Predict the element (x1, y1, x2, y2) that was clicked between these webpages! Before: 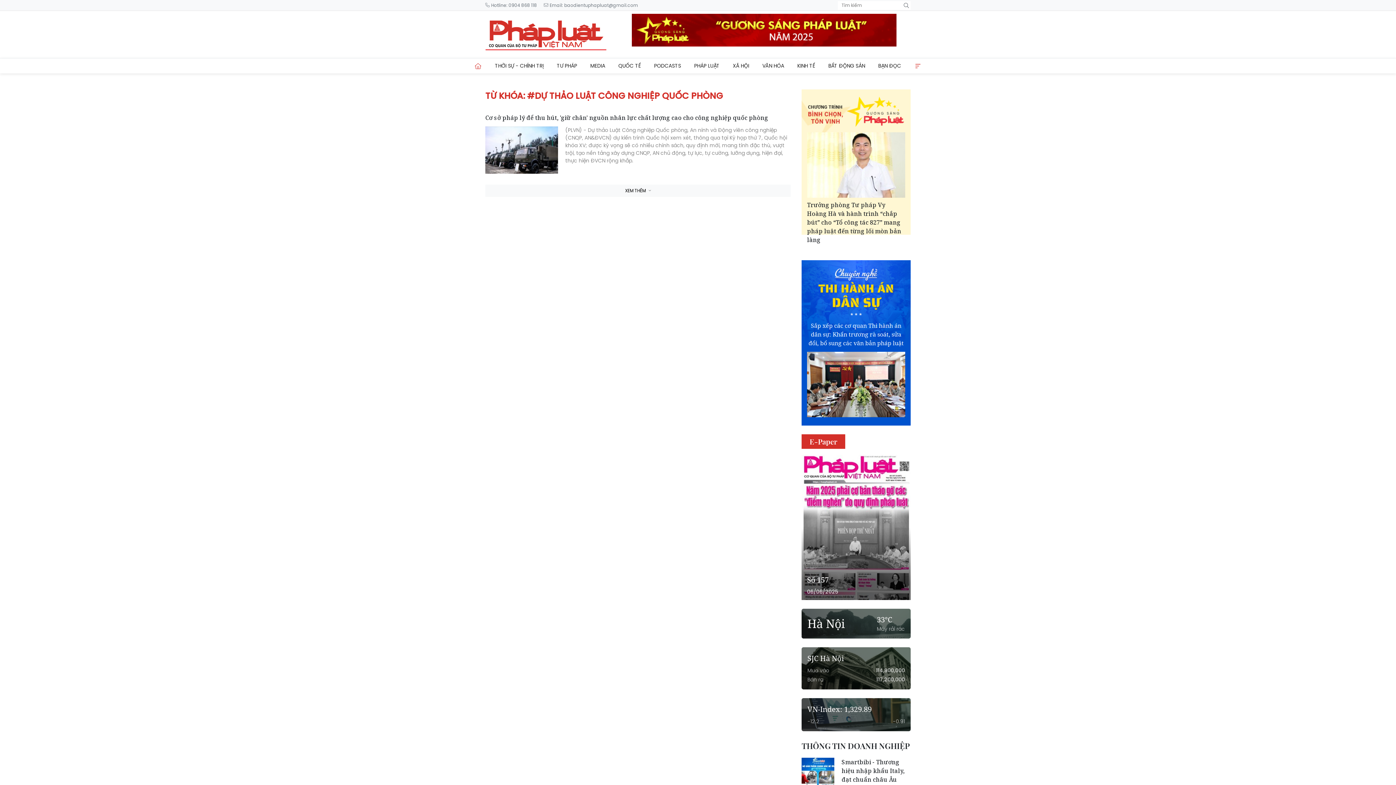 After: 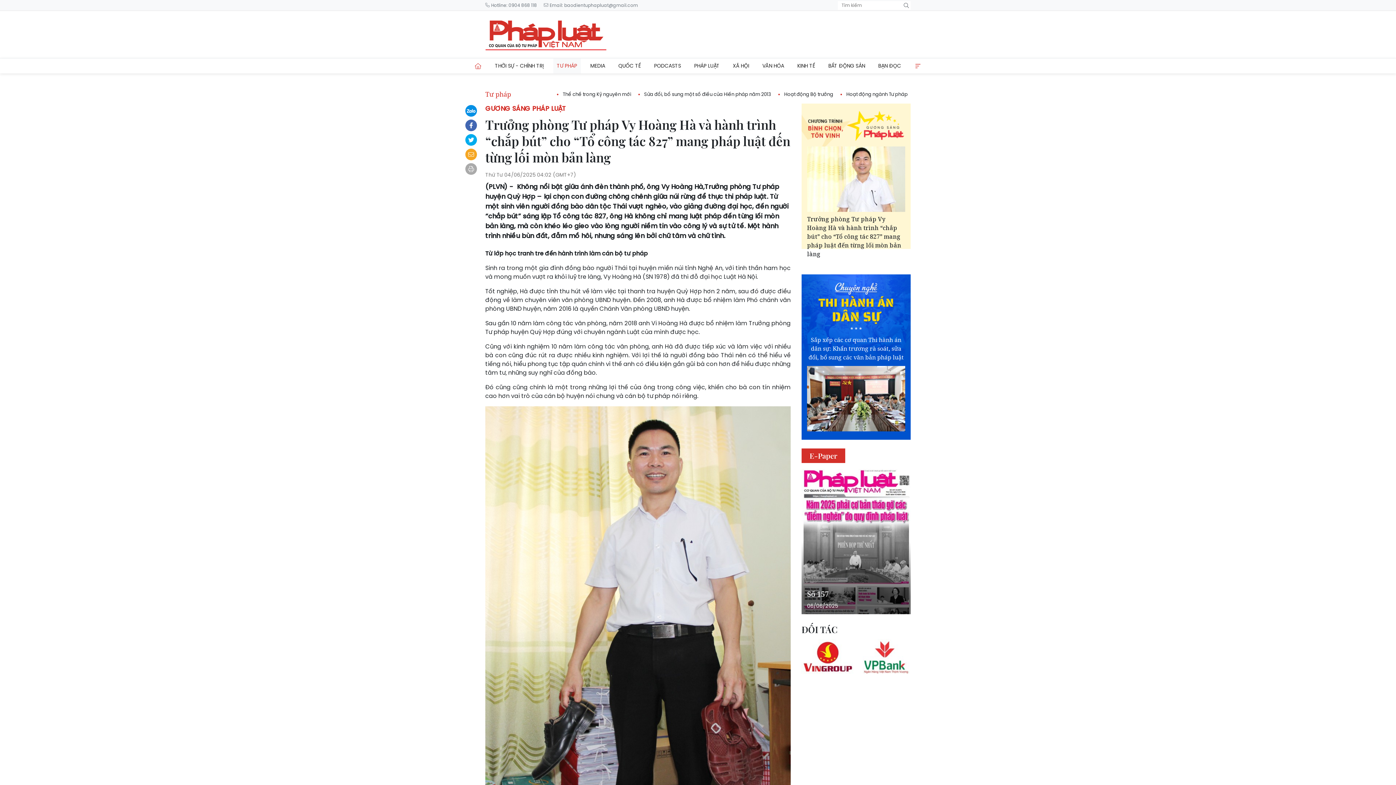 Action: label: Trưởng phòng Tư pháp Vy Hoàng Hà và hành trình “chắp bút” cho “Tổ công tác 827” mang pháp luật đến từng lối mòn bản làng bbox: (807, 200, 905, 244)